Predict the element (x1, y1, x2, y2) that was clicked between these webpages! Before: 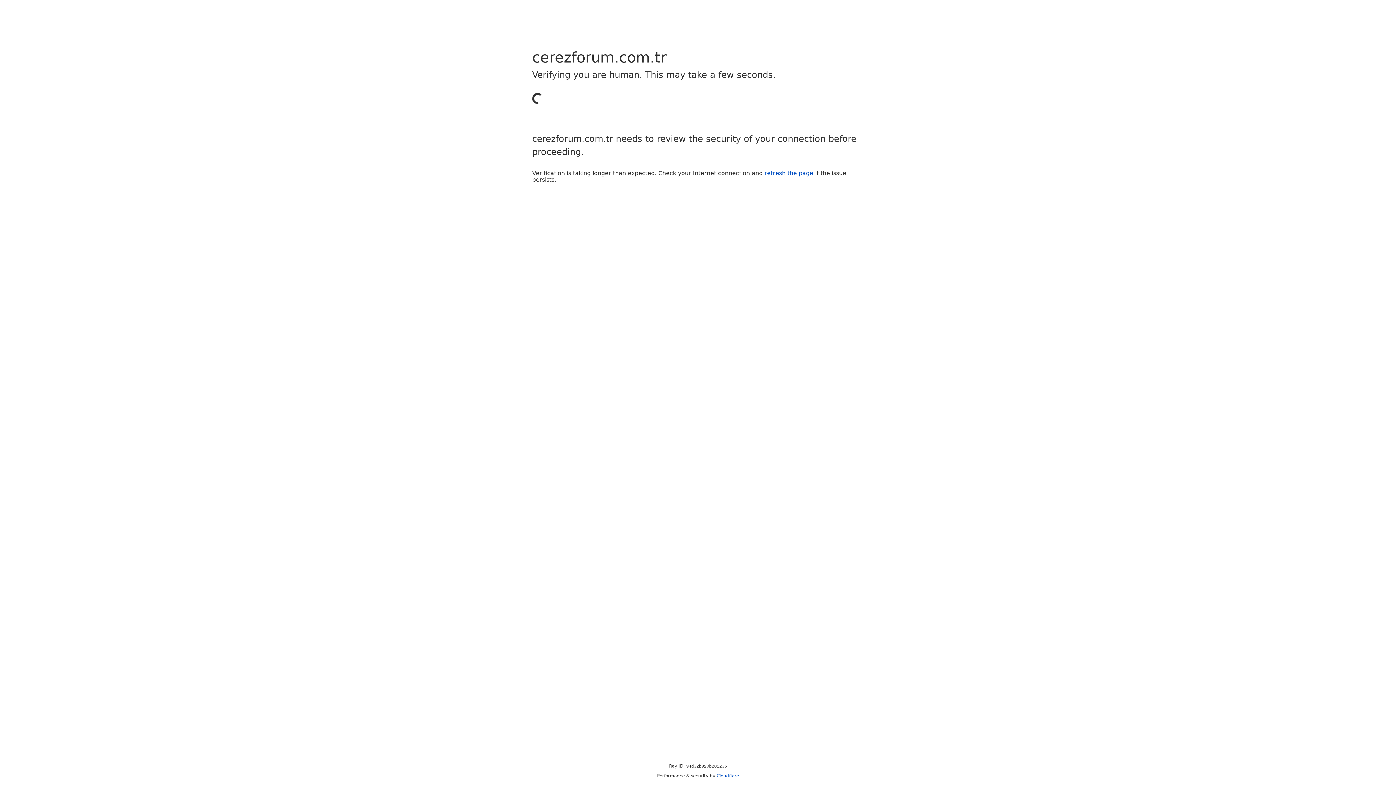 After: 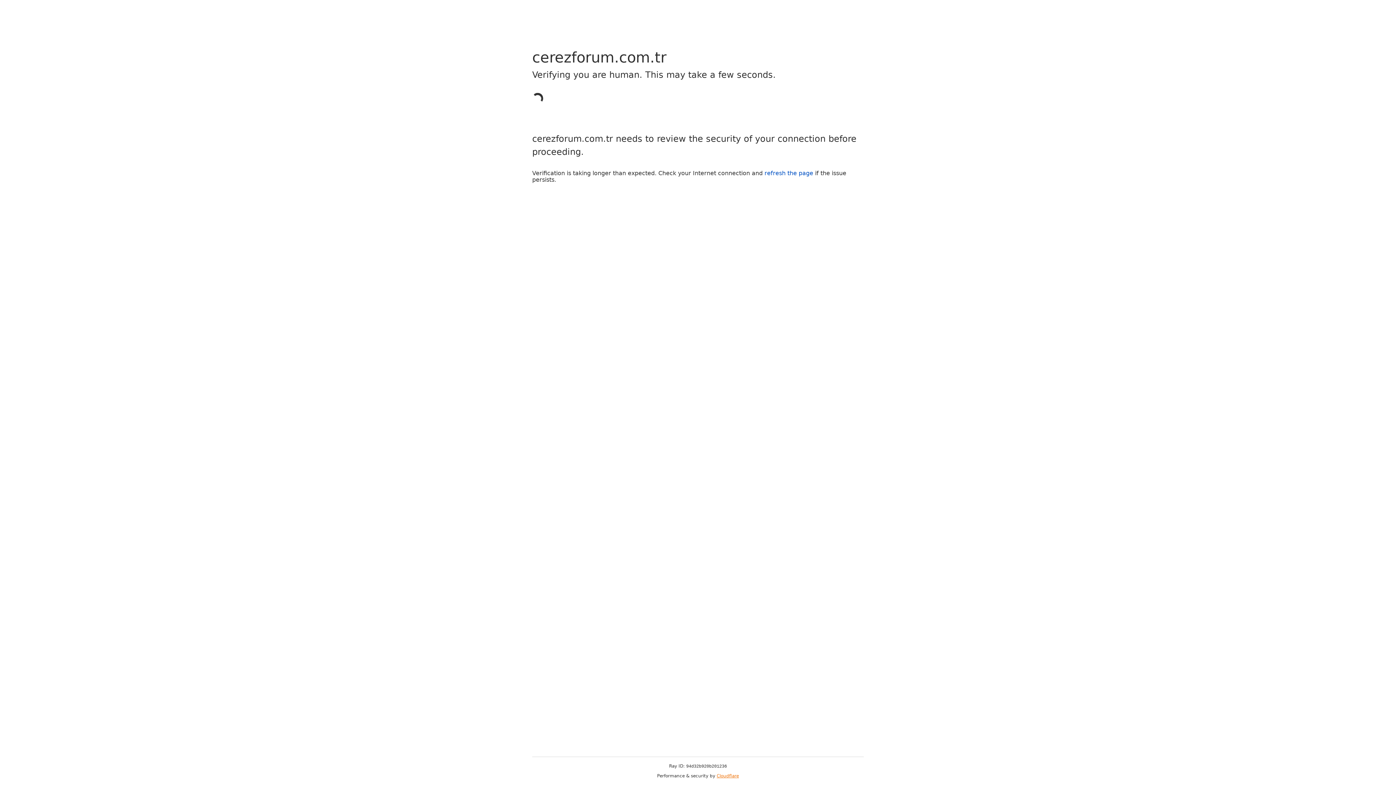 Action: label: Cloudflare bbox: (716, 773, 739, 778)